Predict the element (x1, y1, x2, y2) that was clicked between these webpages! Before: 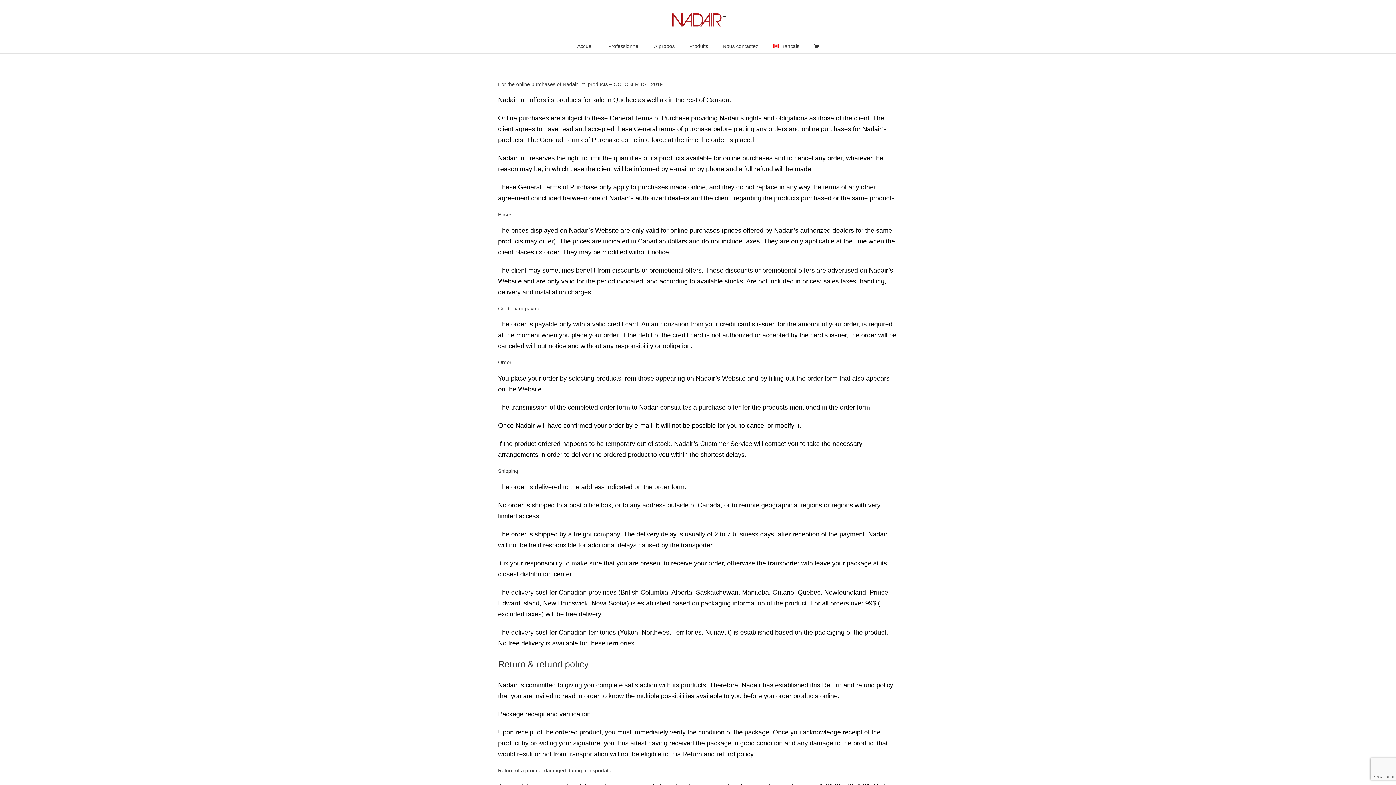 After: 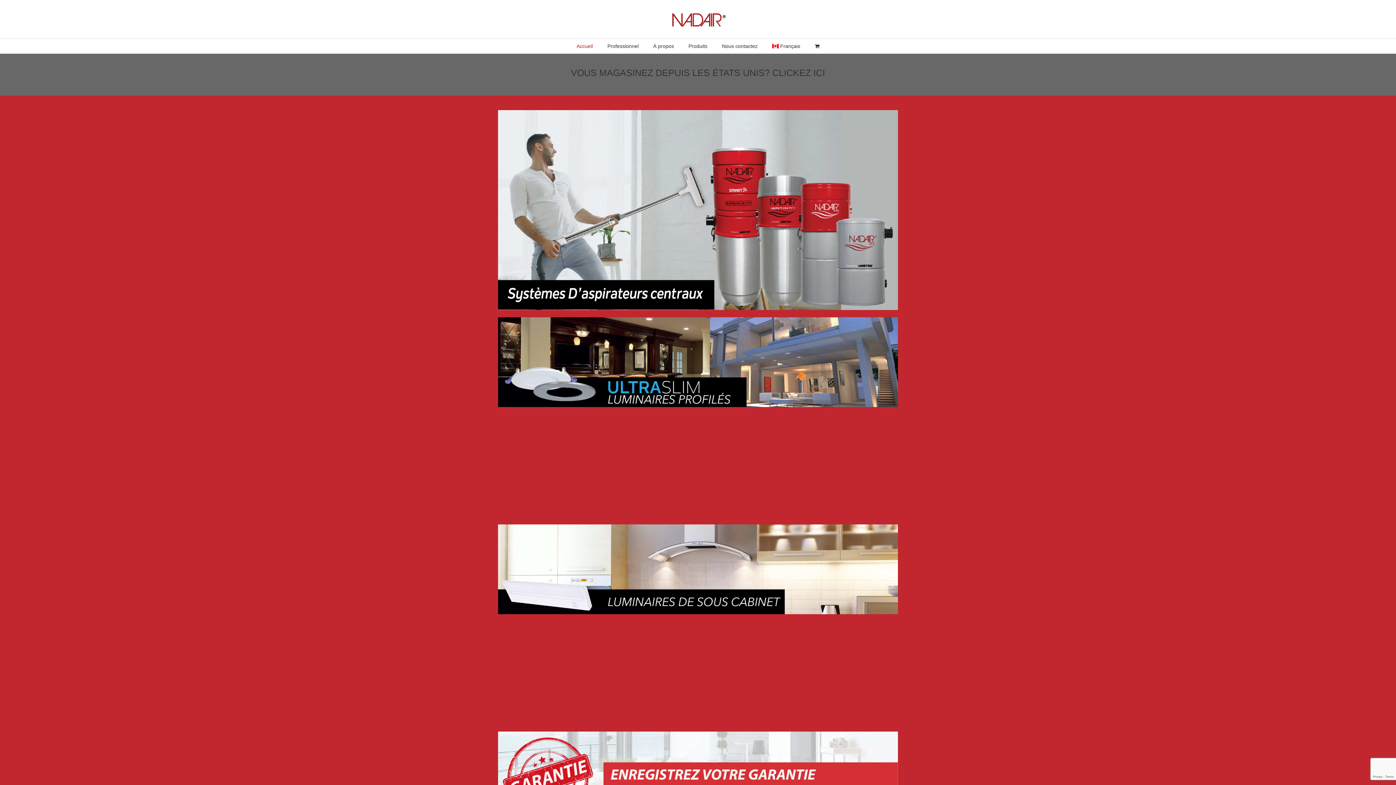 Action: label: Accueil bbox: (577, 38, 593, 53)